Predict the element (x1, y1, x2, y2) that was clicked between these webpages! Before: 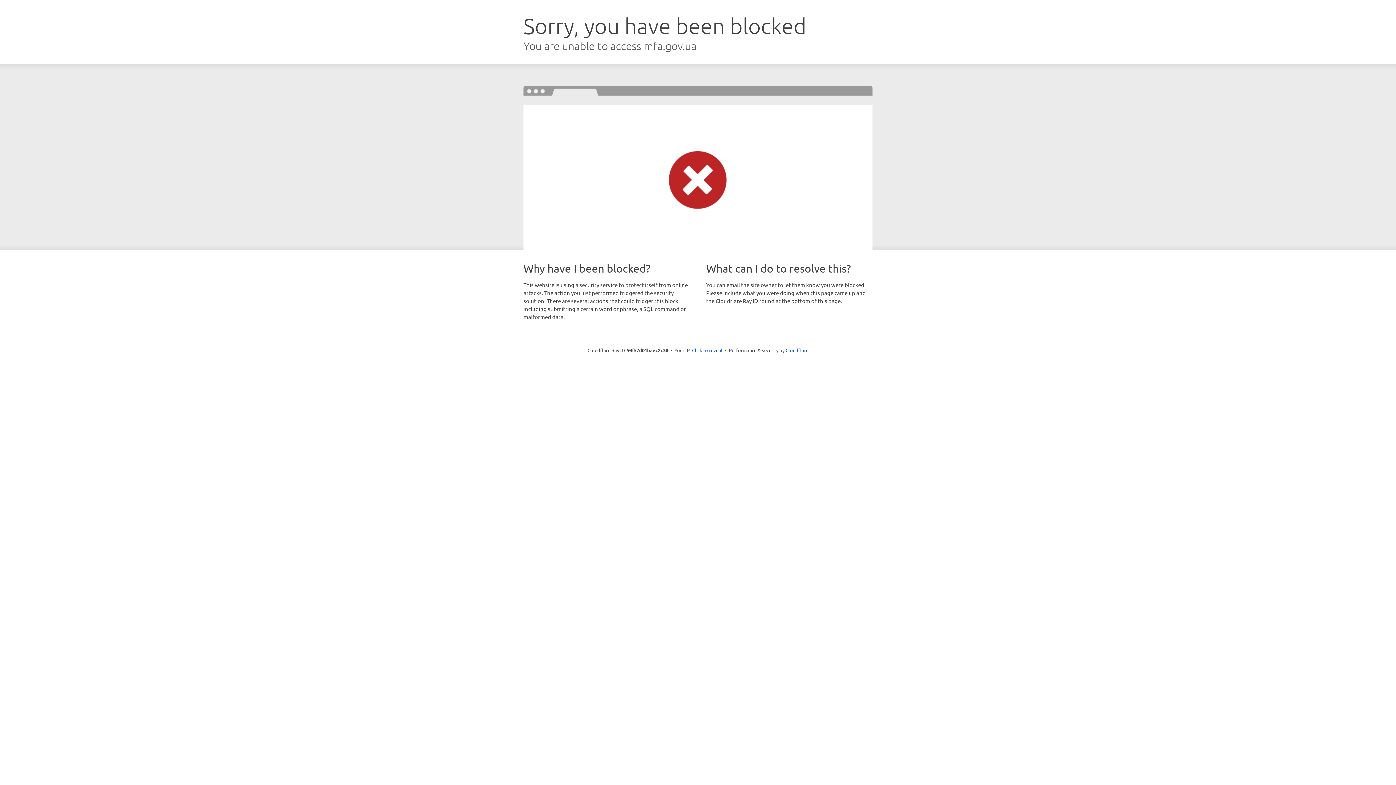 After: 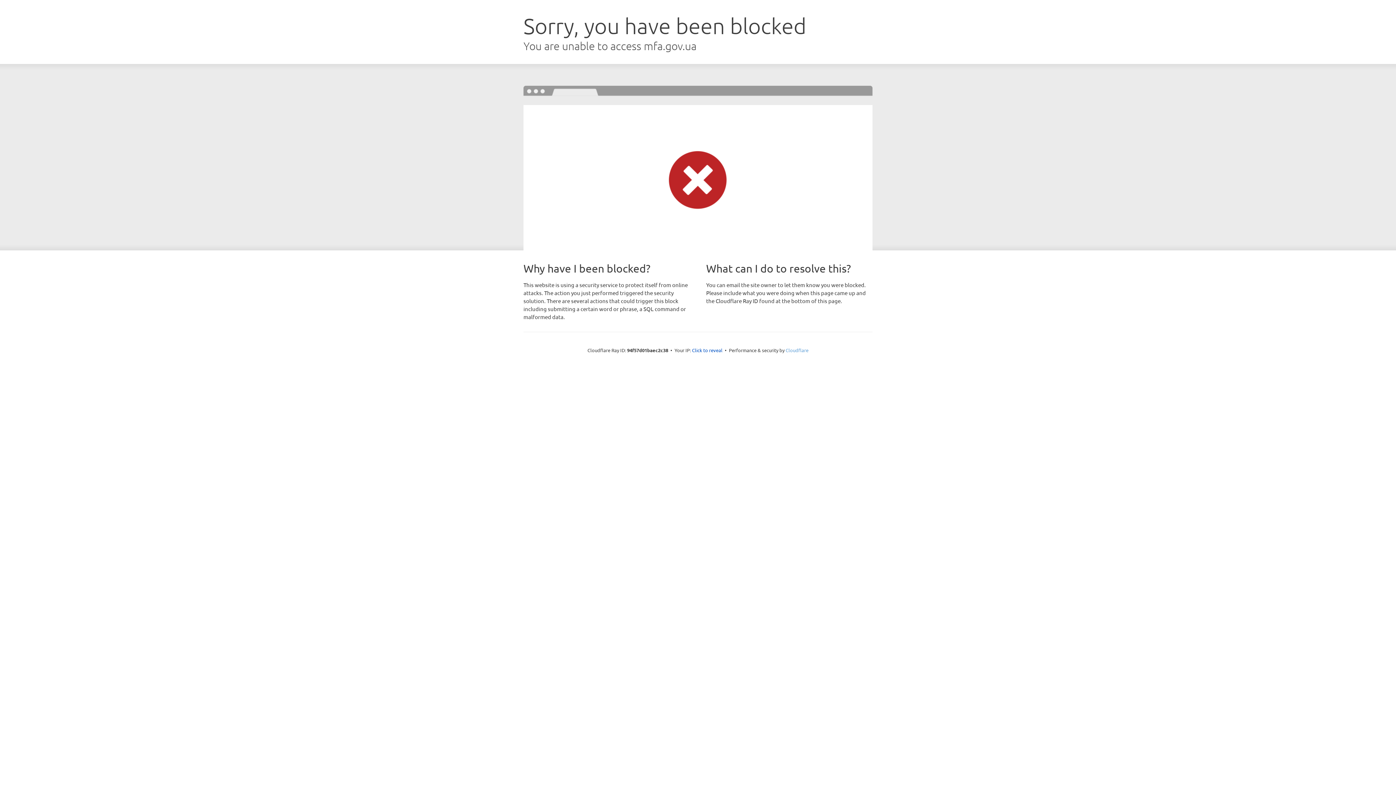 Action: label: Cloudflare bbox: (785, 347, 808, 353)